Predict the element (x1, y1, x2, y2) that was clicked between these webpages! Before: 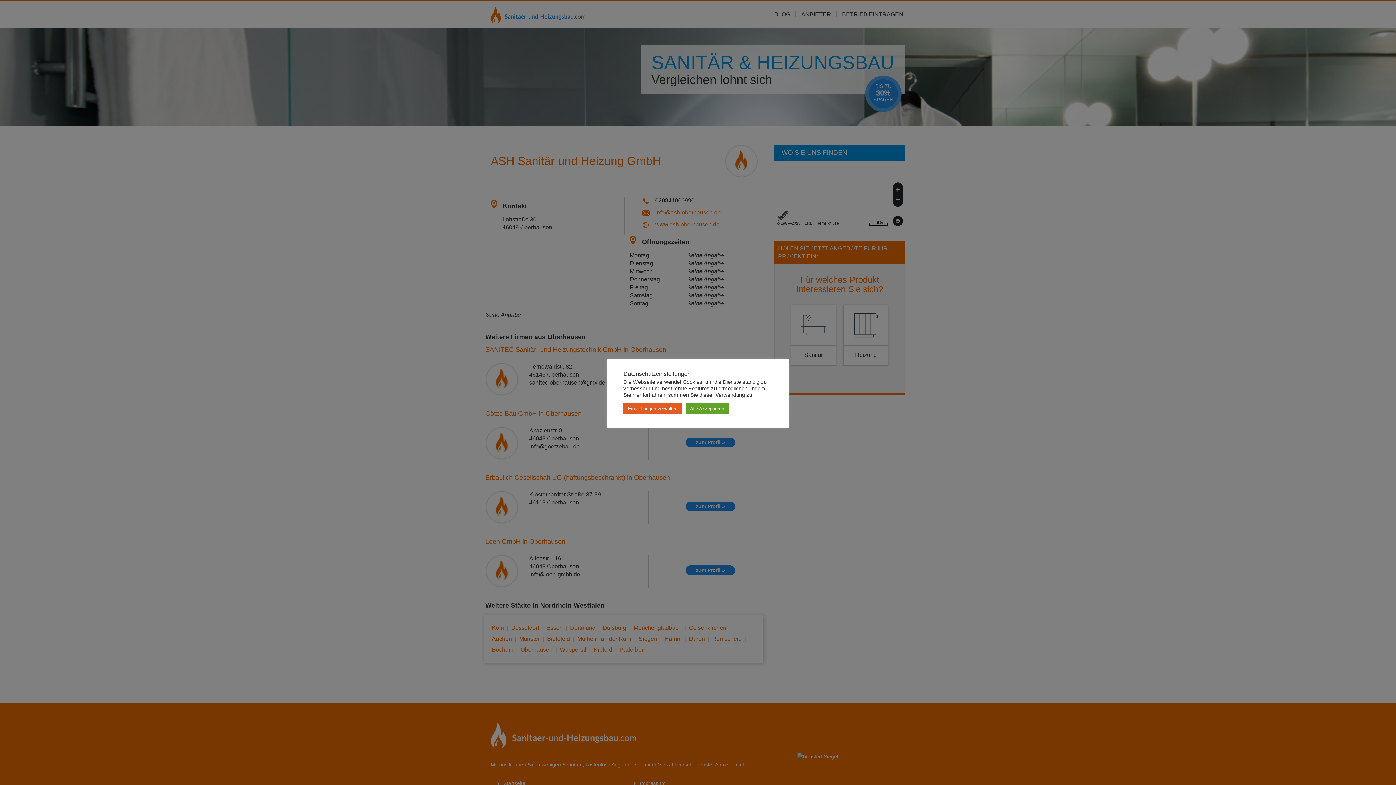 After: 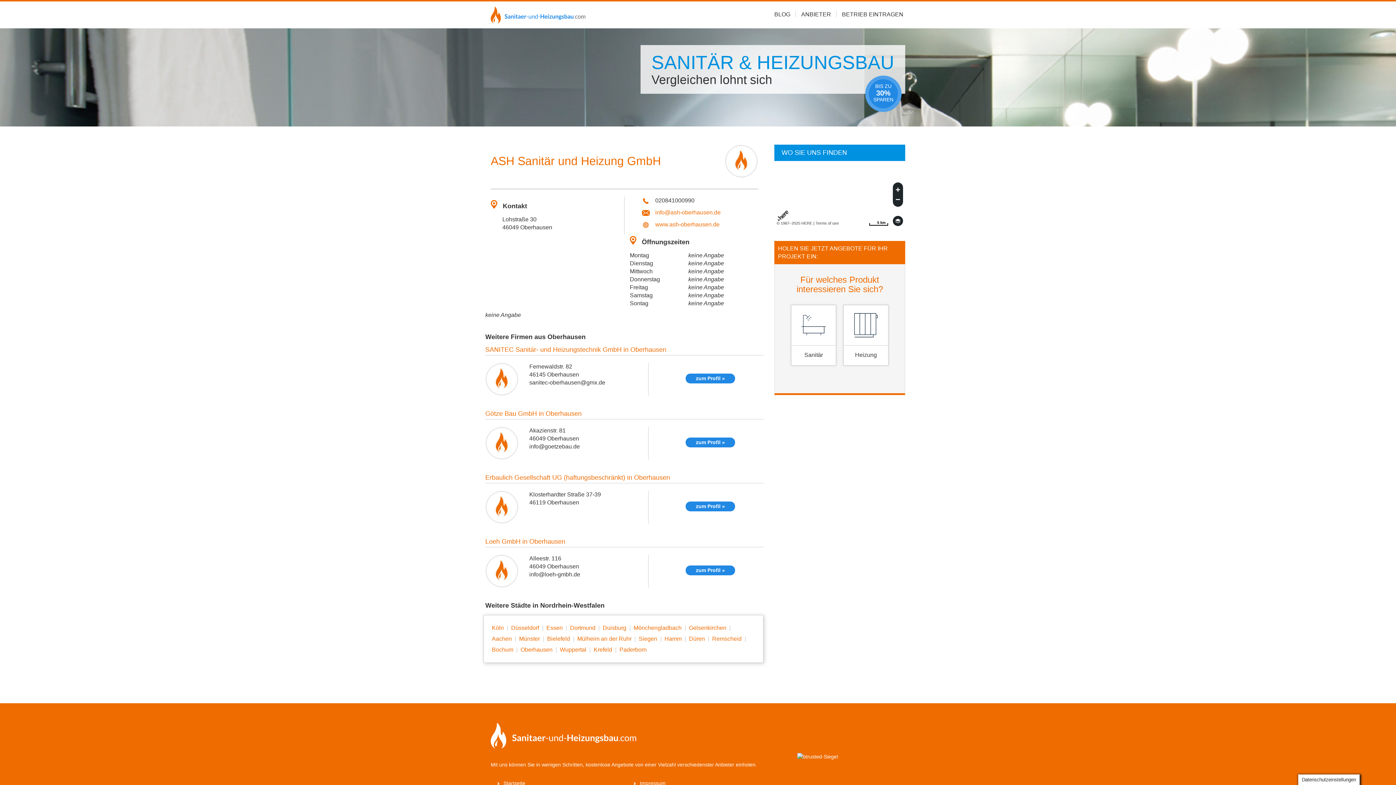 Action: bbox: (685, 403, 728, 414) label: Alle Akzeptieren